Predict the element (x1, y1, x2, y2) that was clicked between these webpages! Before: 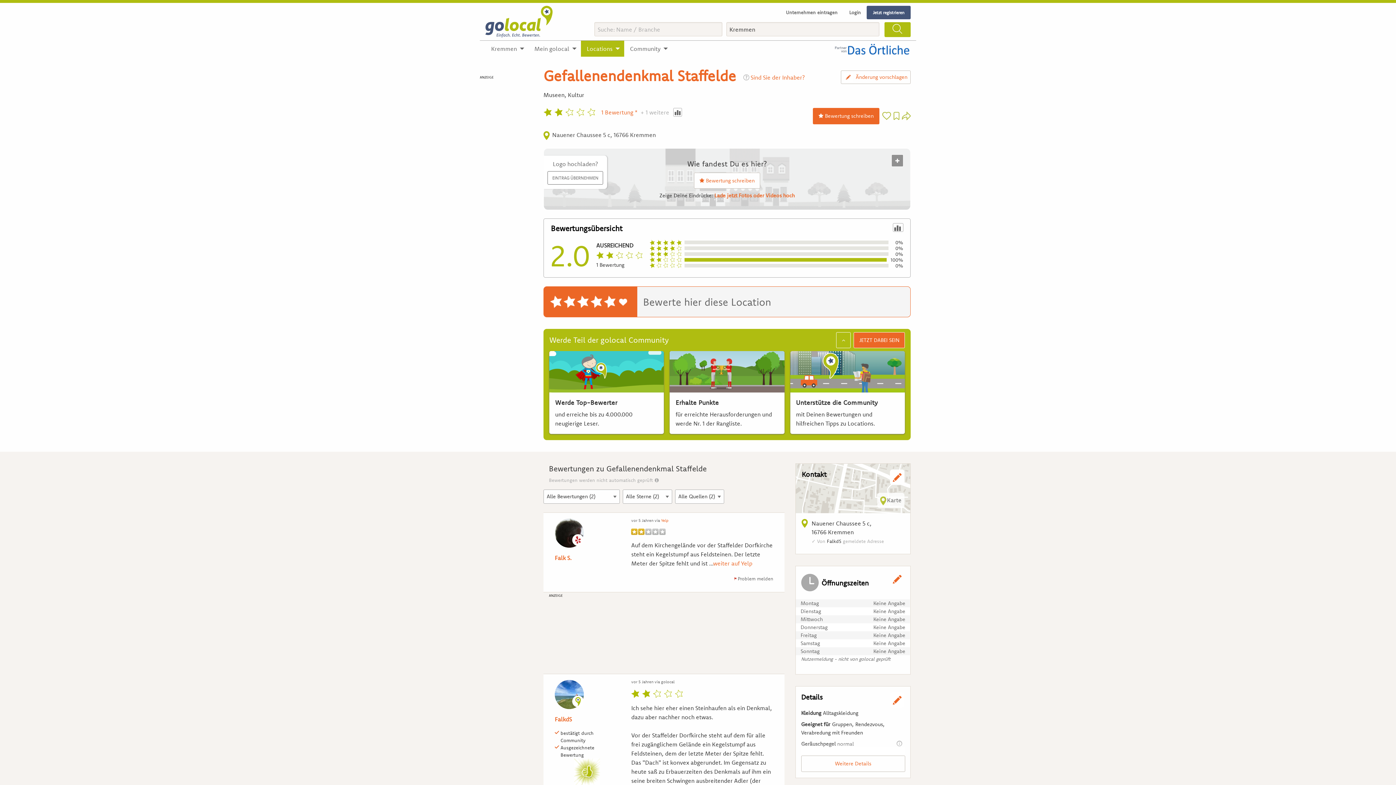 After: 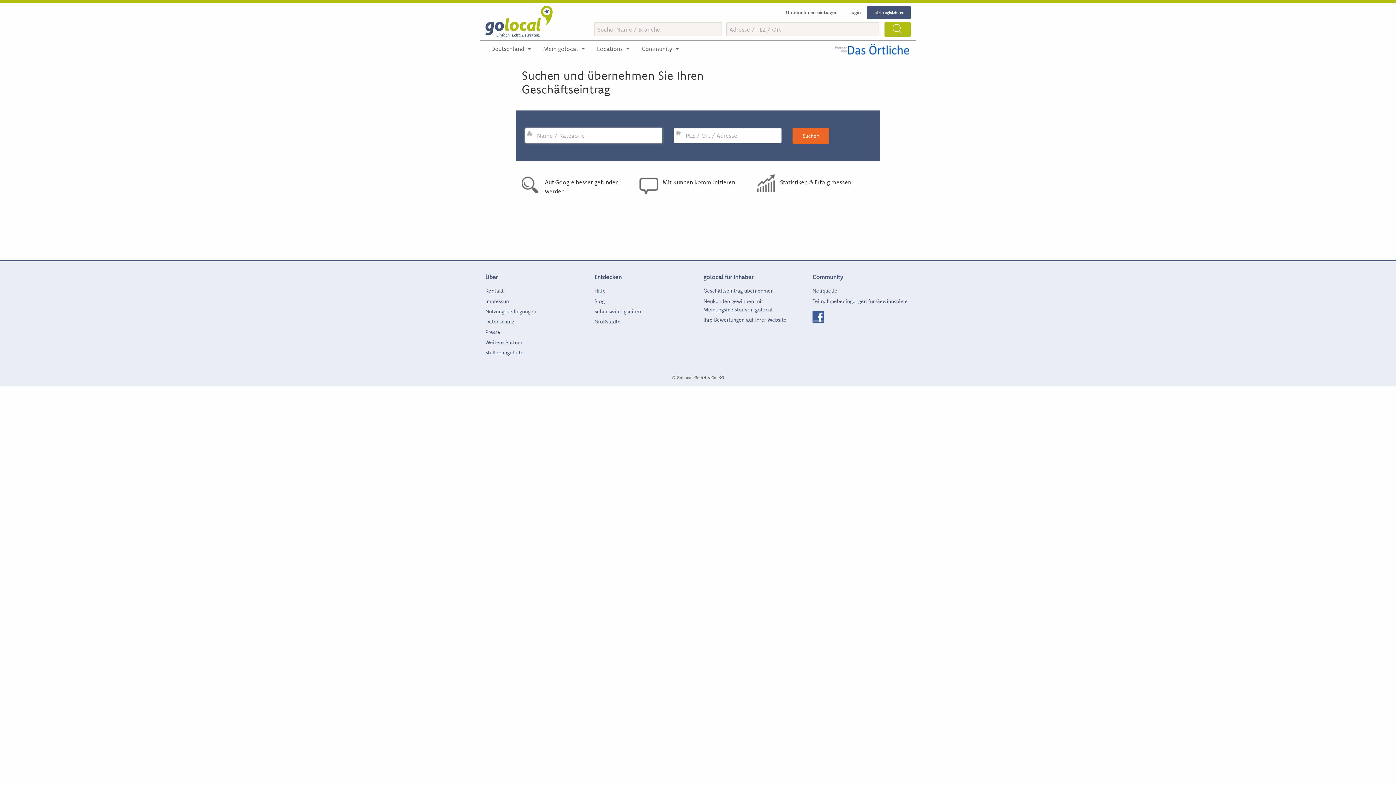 Action: bbox: (780, 5, 843, 18) label: Unternehmen eintragen